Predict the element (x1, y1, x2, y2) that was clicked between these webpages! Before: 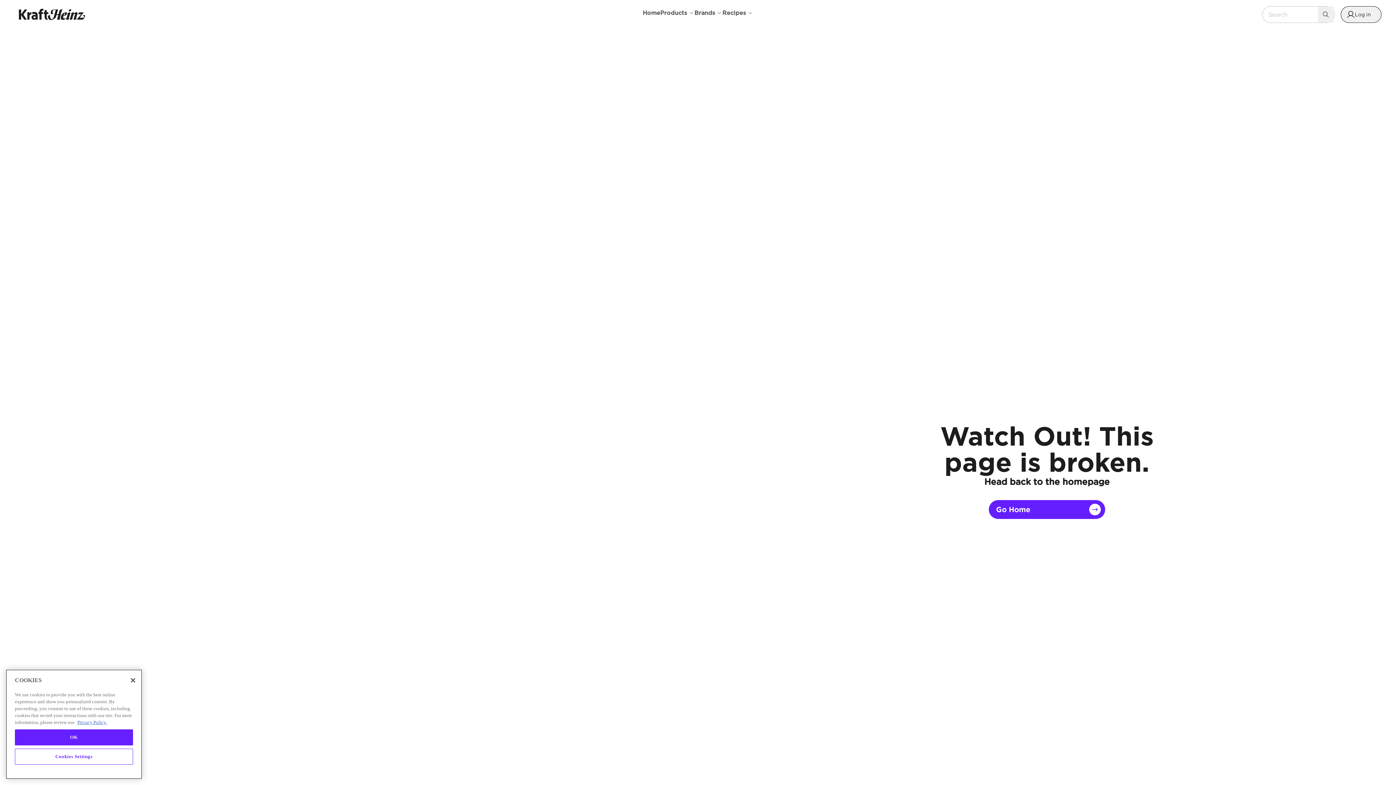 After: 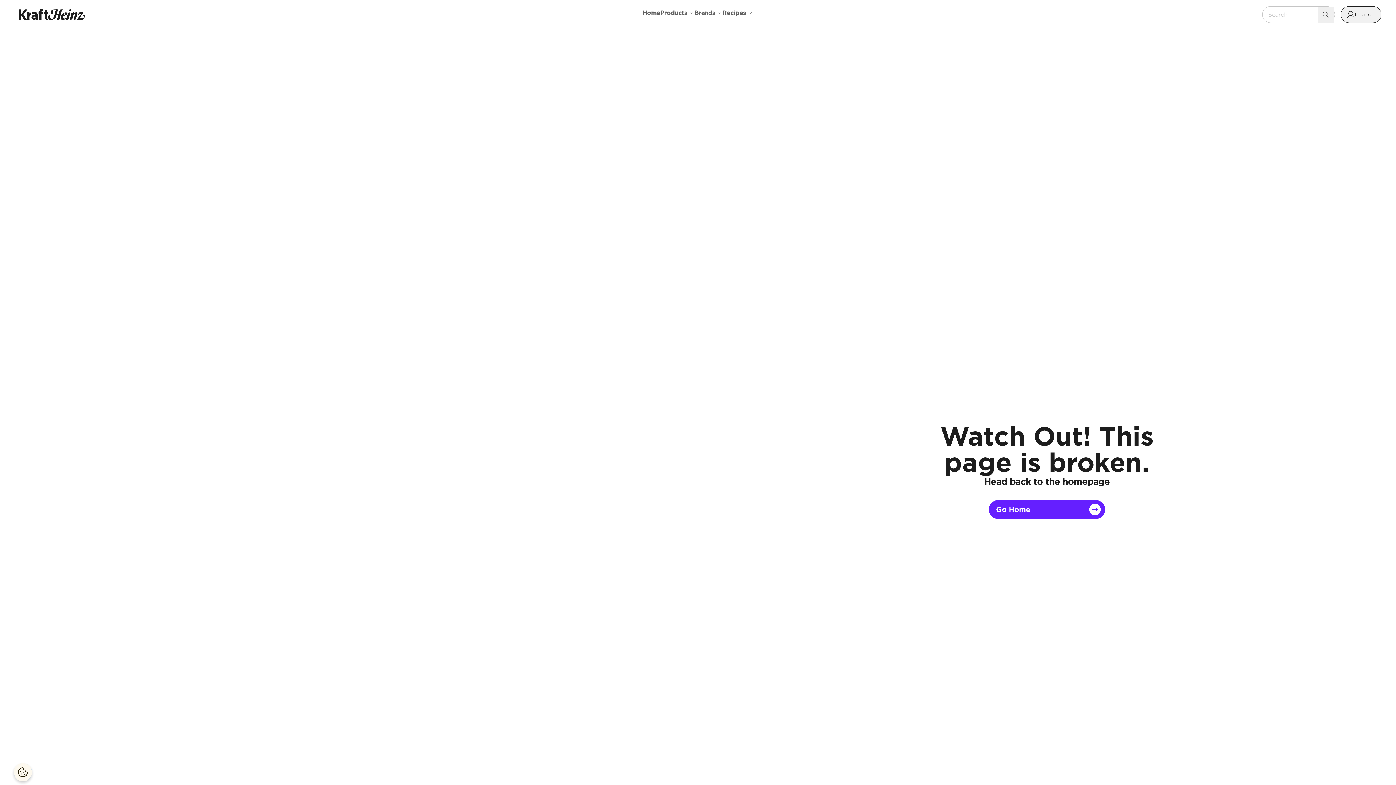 Action: label: Close bbox: (125, 706, 141, 722)